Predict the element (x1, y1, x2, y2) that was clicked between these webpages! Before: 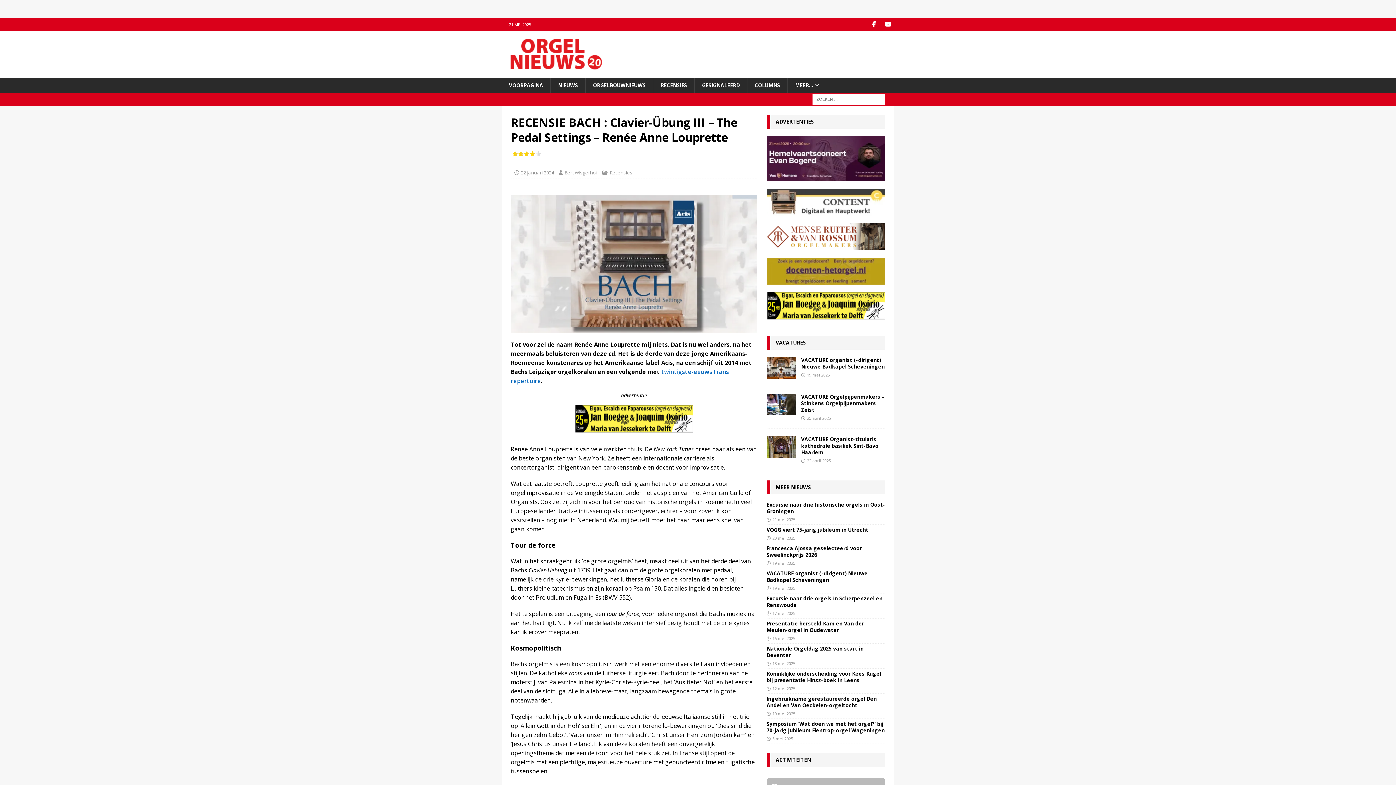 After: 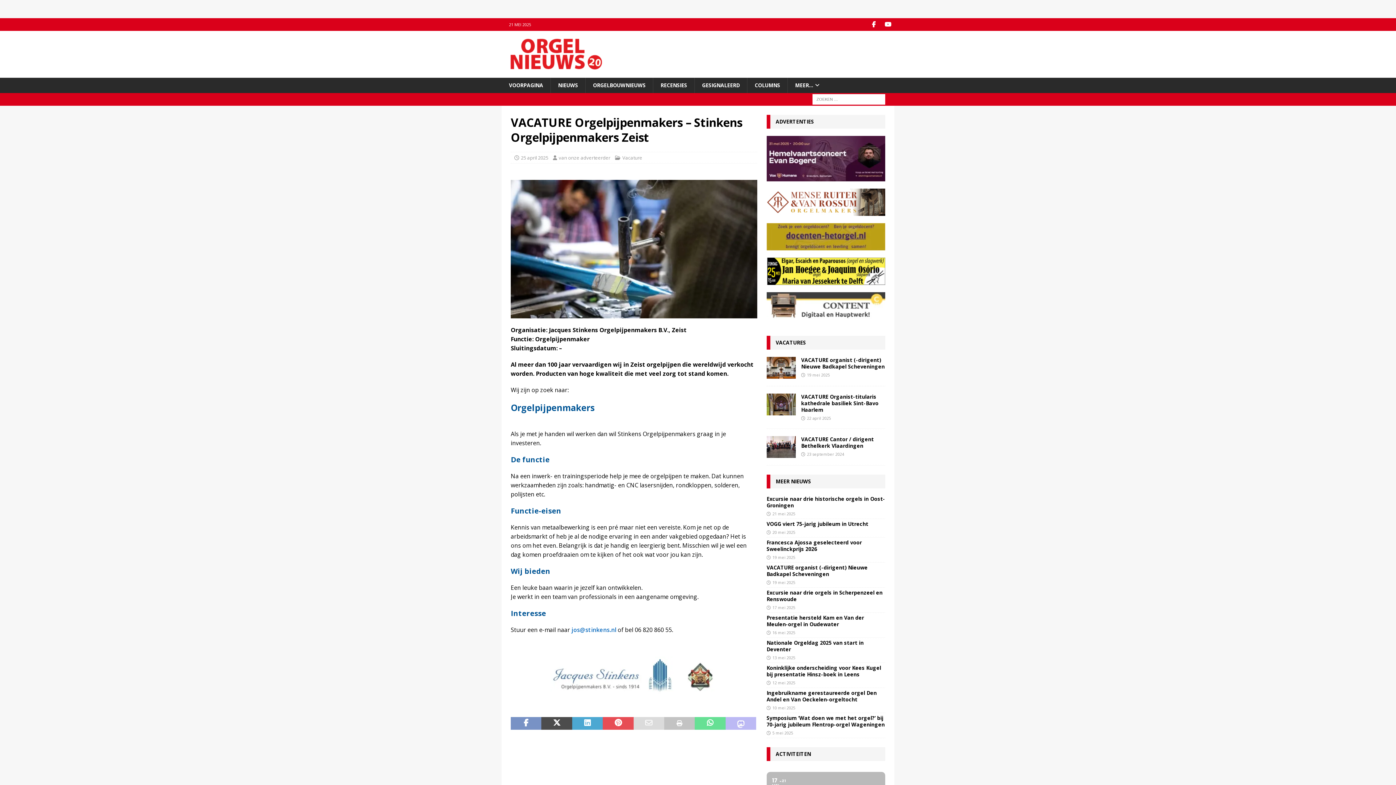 Action: label: VACATURE Orgelpijpenmakers – Stinkens Orgelpijpenmakers Zeist bbox: (801, 393, 885, 413)